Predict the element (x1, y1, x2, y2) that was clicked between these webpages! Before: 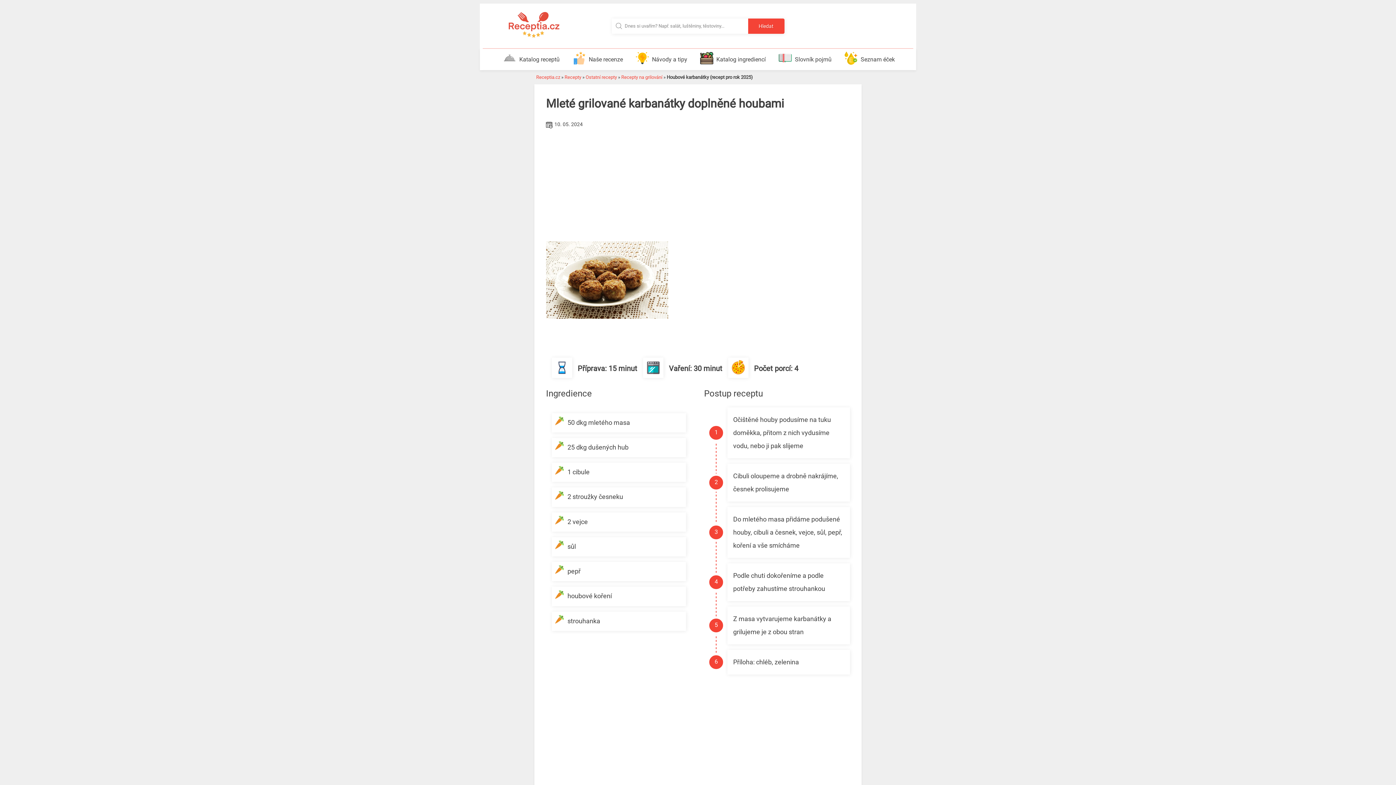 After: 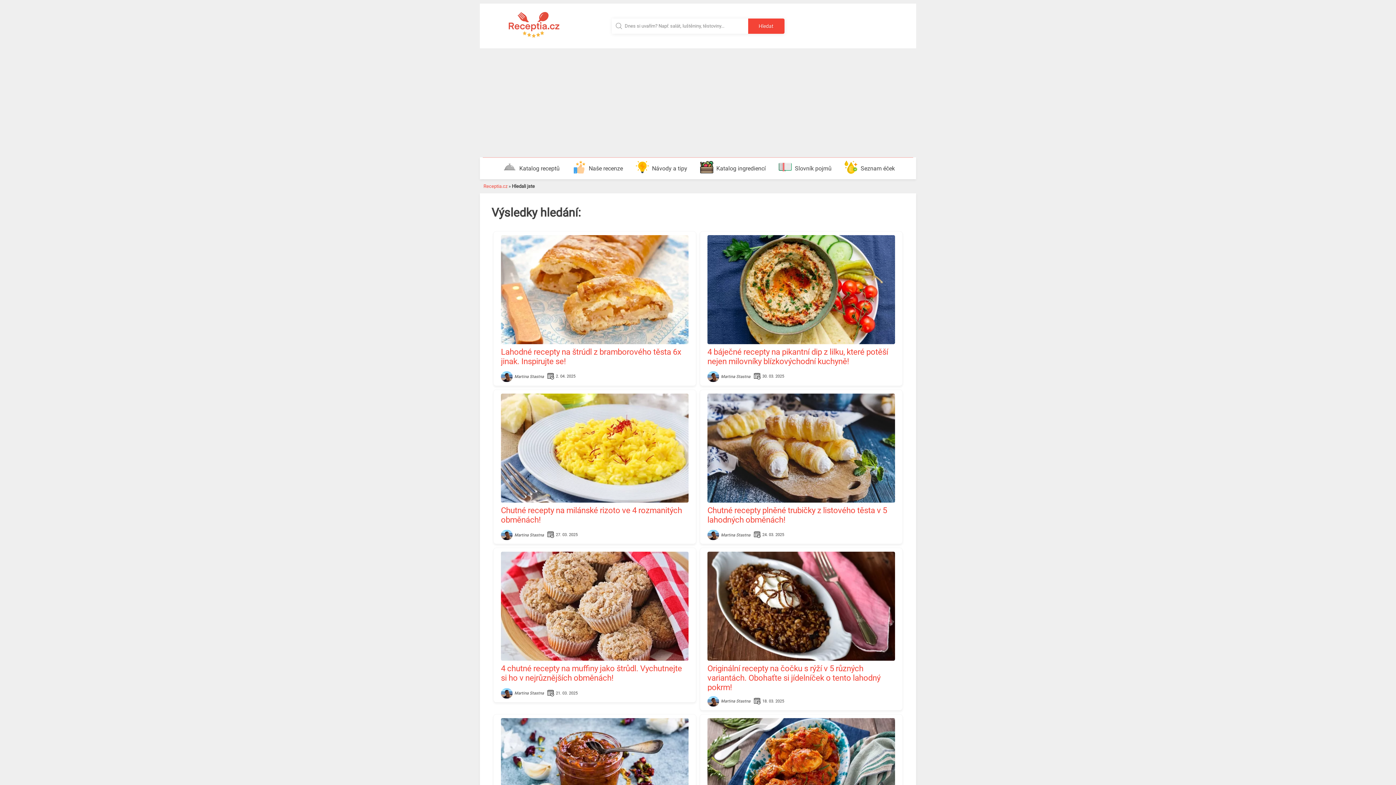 Action: label: Hledat bbox: (748, 18, 784, 33)